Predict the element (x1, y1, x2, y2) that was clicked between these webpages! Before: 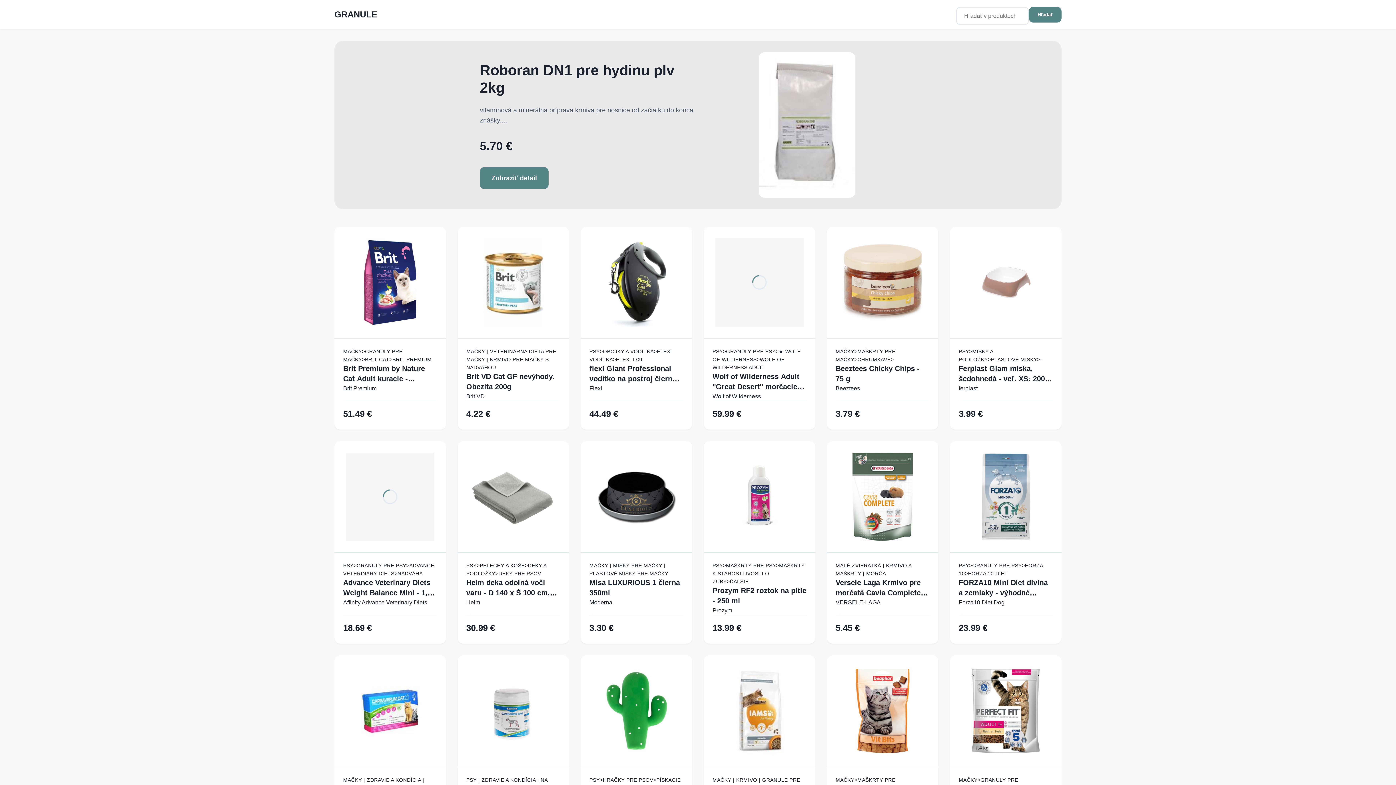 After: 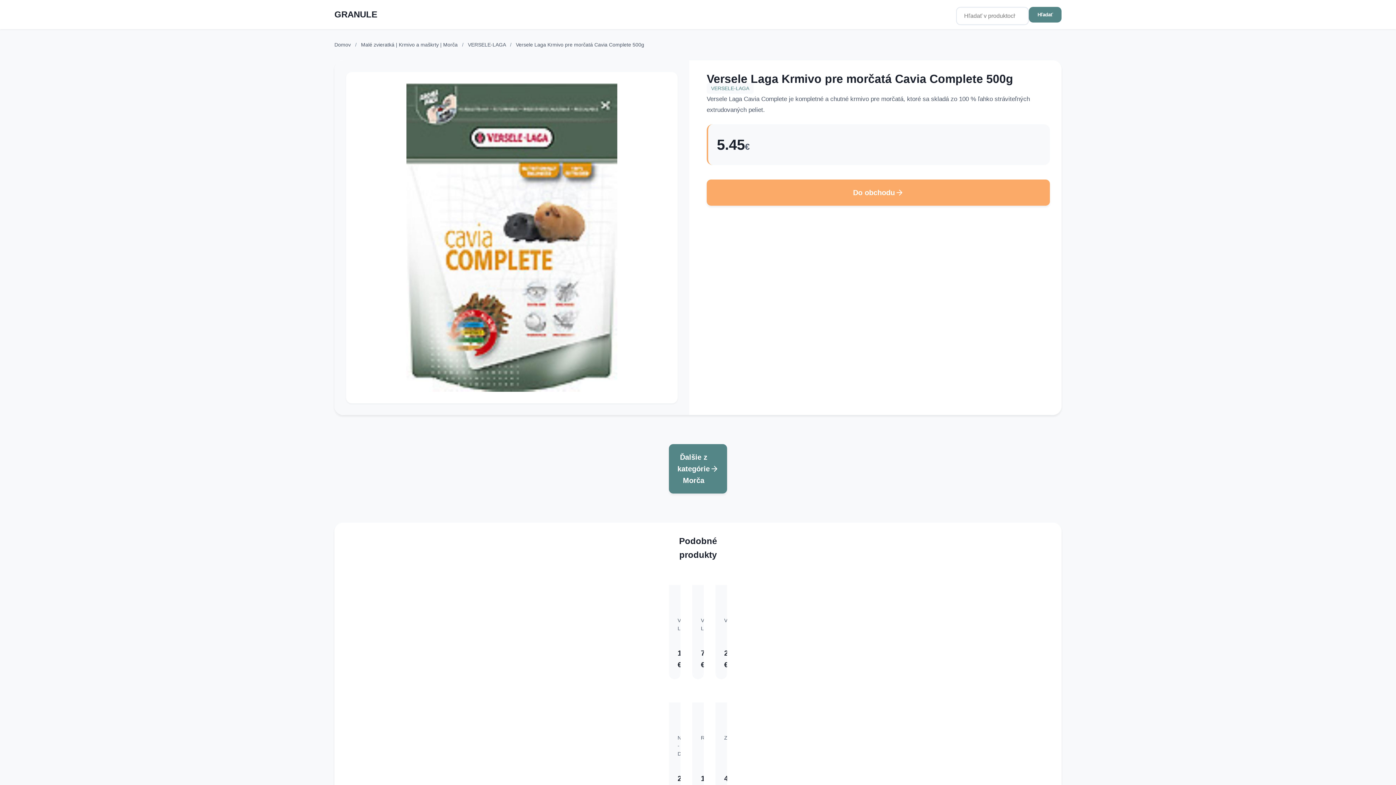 Action: bbox: (835, 577, 929, 598) label: Versele Laga Krmivo pre morčatá Cavia Complete 500g